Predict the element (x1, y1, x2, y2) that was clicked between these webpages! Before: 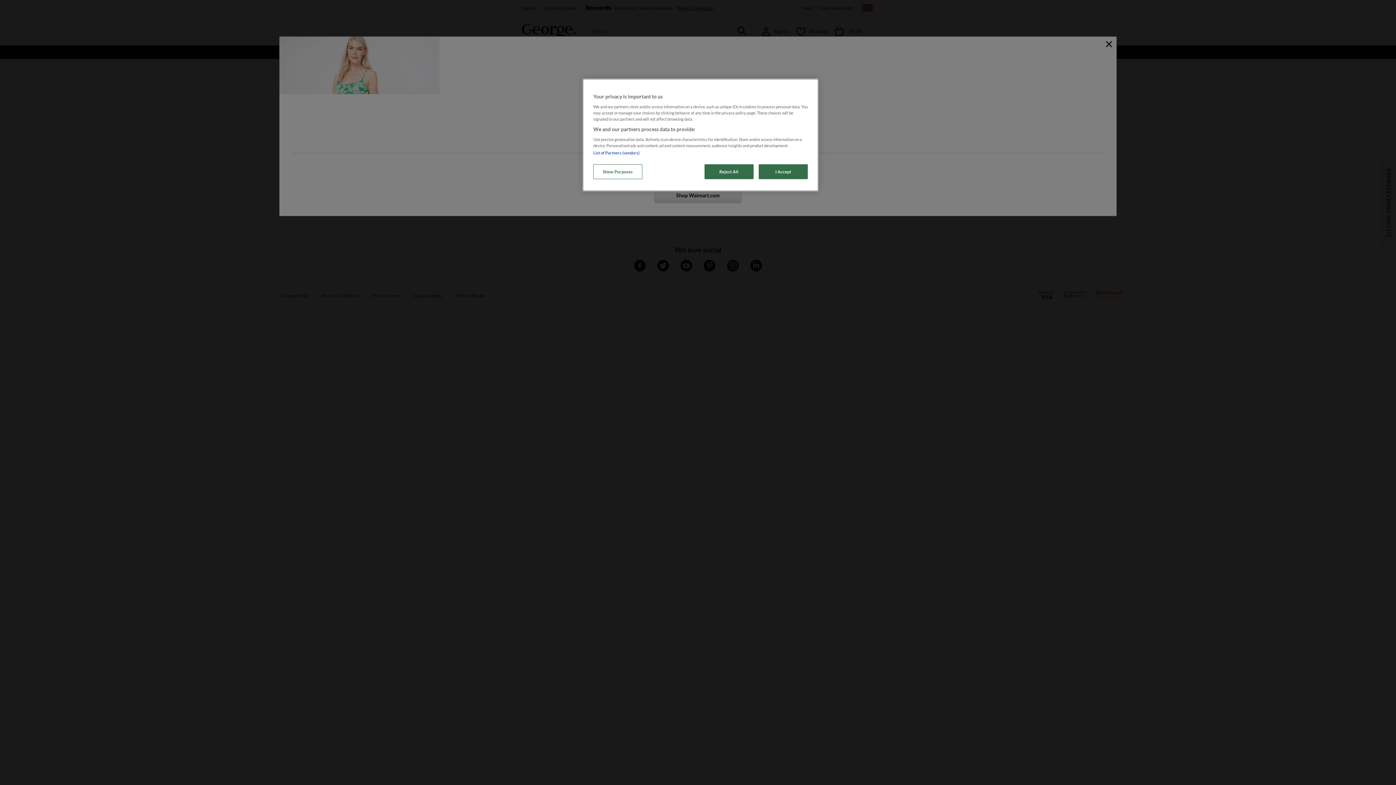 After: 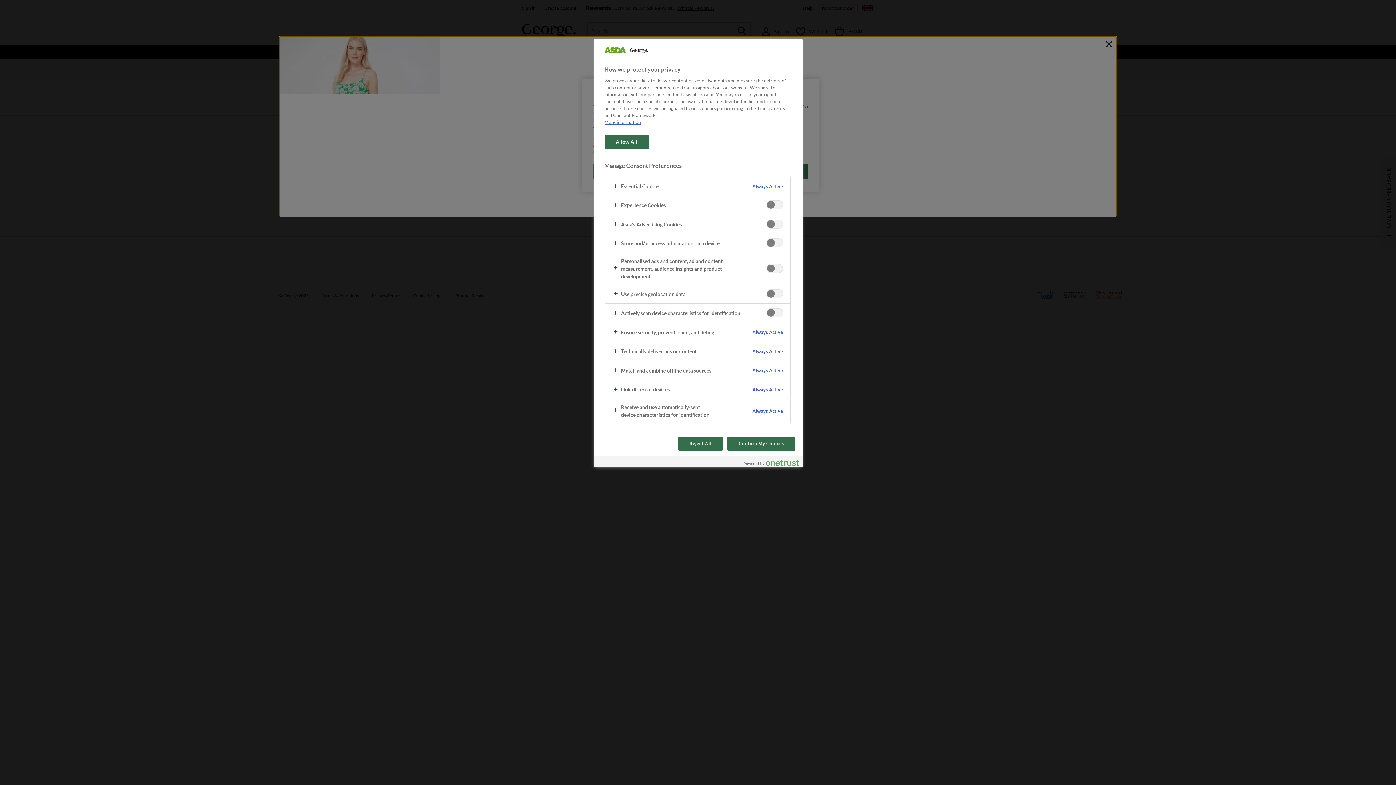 Action: bbox: (593, 164, 642, 179) label: Show Purposes